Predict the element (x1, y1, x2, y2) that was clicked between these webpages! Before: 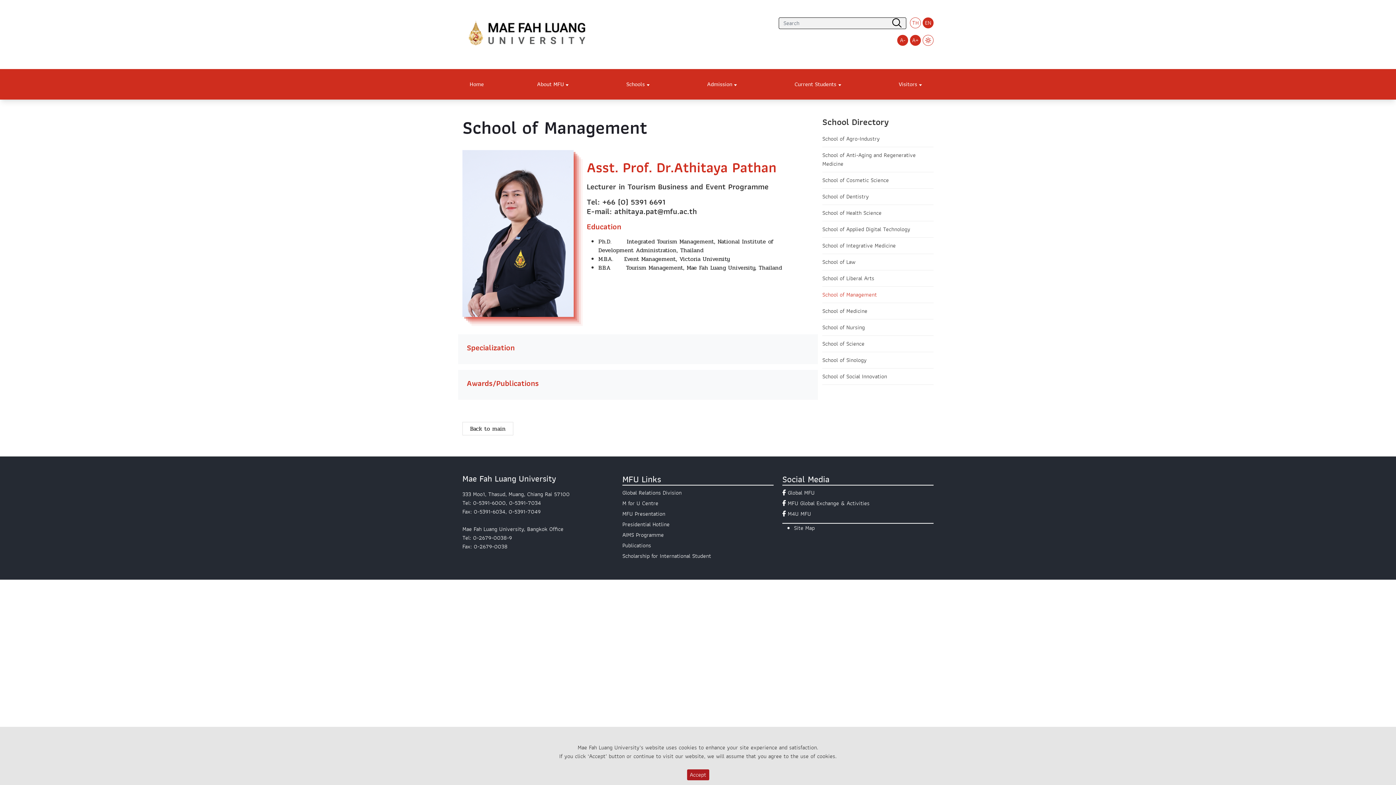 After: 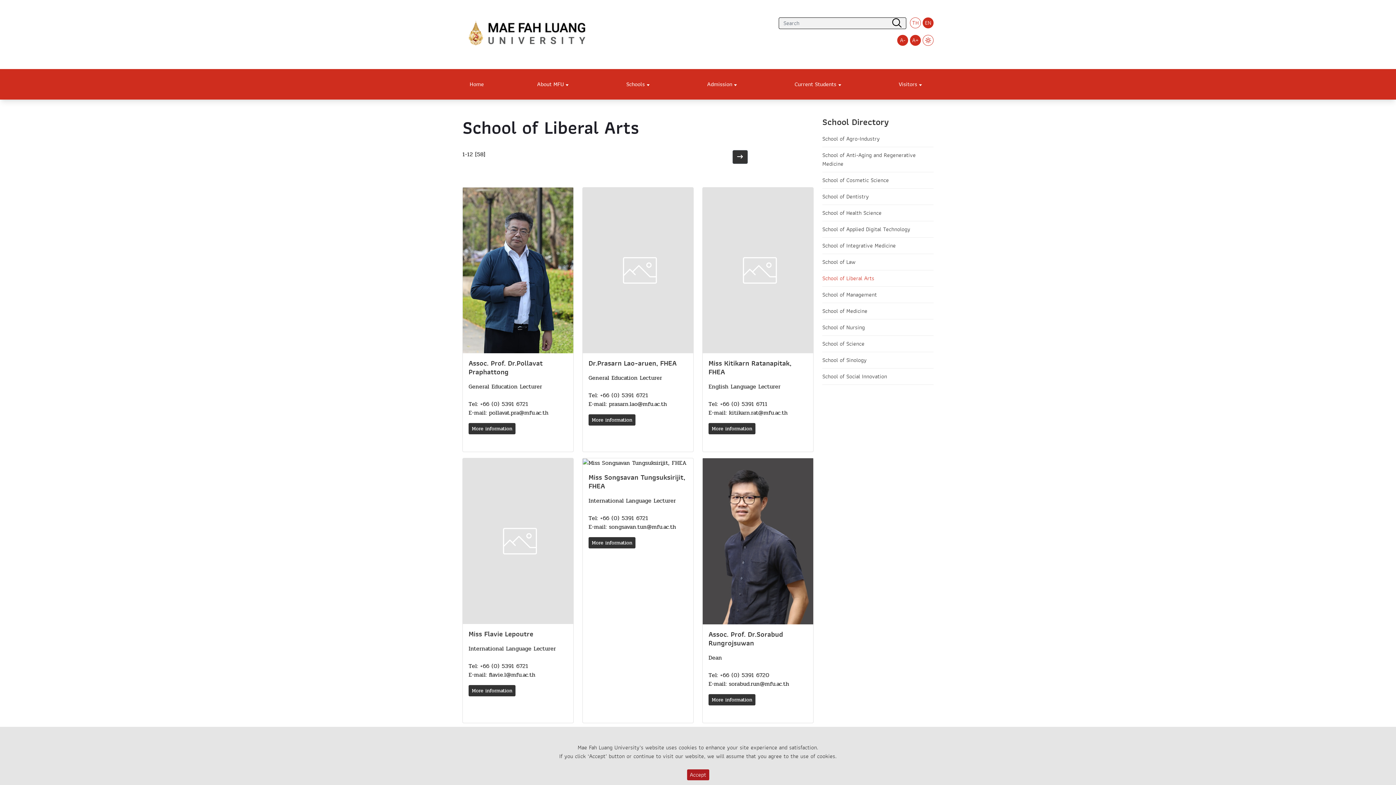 Action: label: School of Liberal Arts bbox: (822, 270, 933, 286)